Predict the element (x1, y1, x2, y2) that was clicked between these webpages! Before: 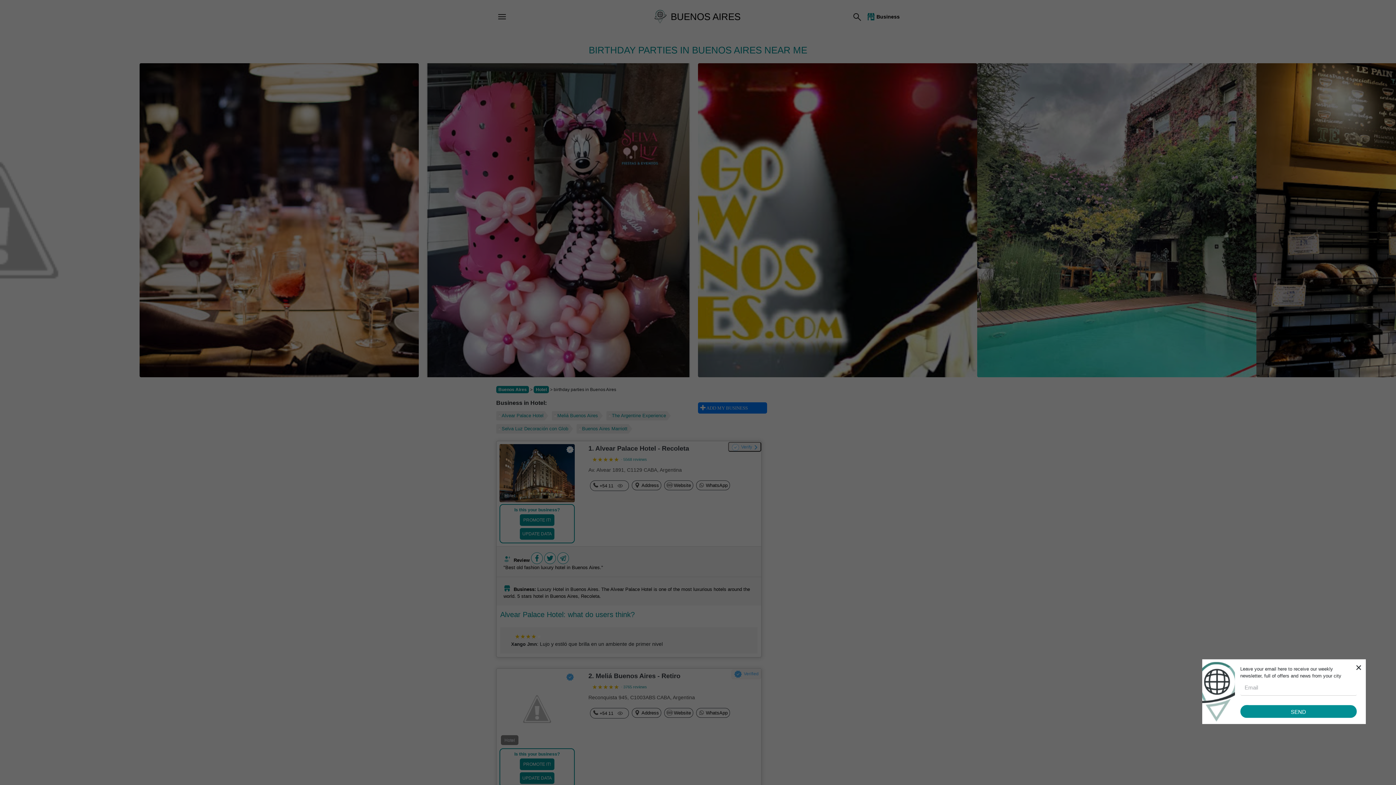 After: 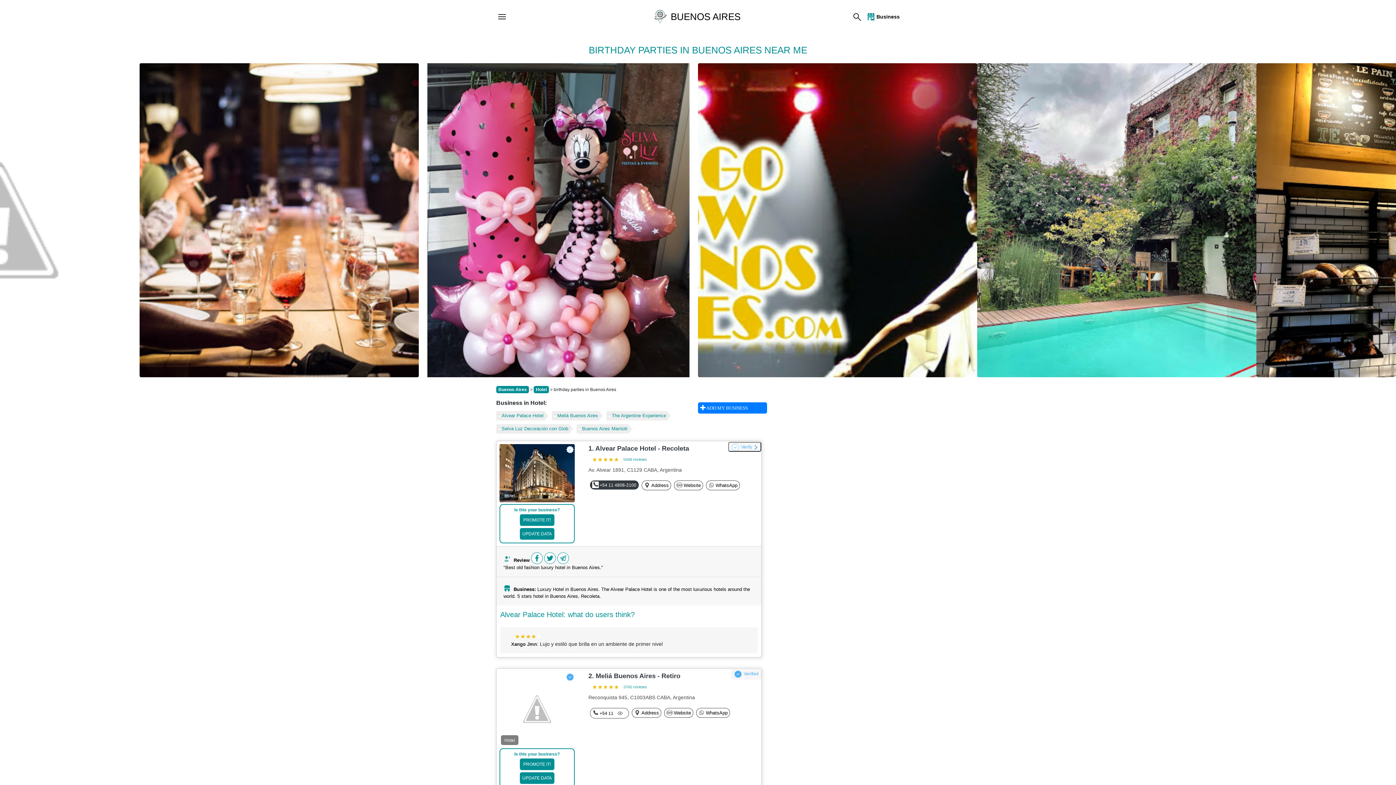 Action: bbox: (616, 481, 625, 490)